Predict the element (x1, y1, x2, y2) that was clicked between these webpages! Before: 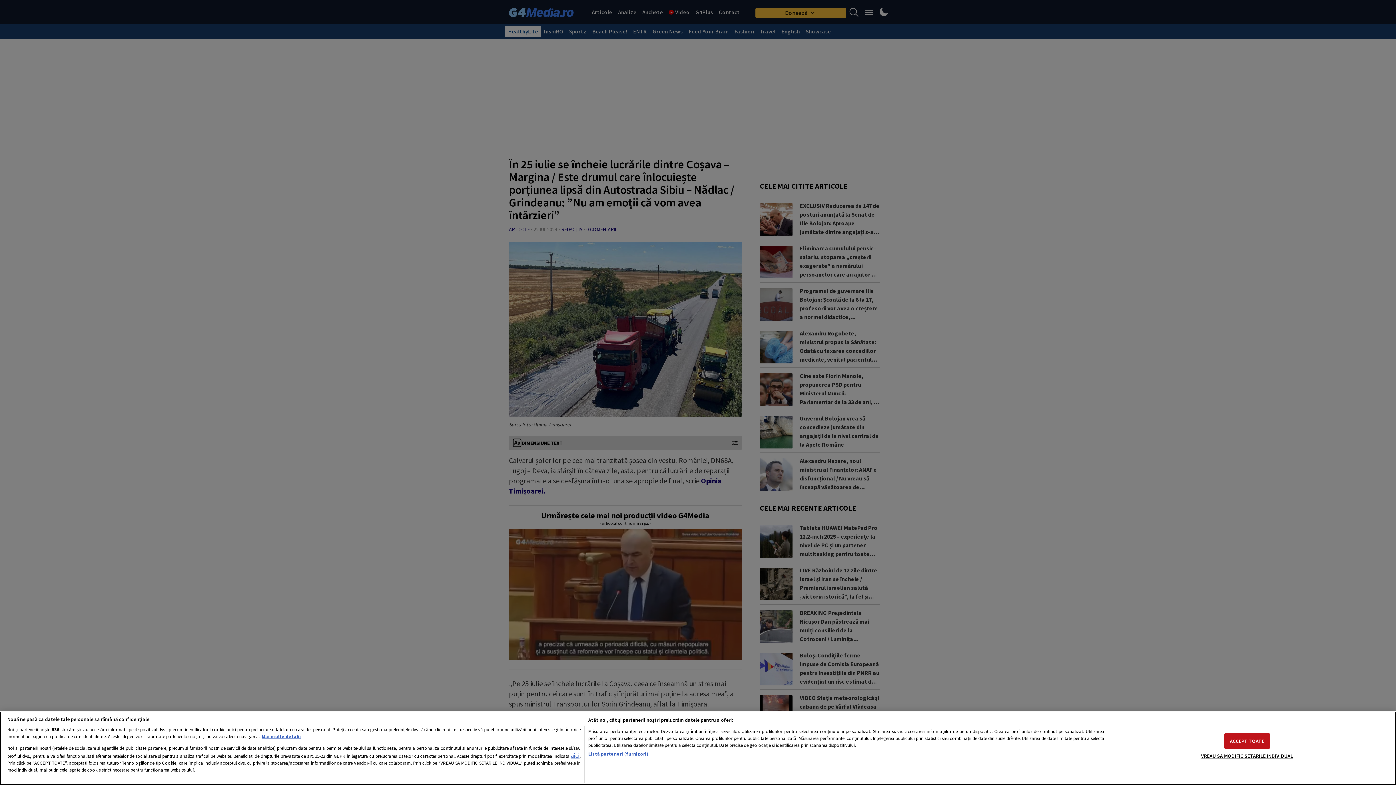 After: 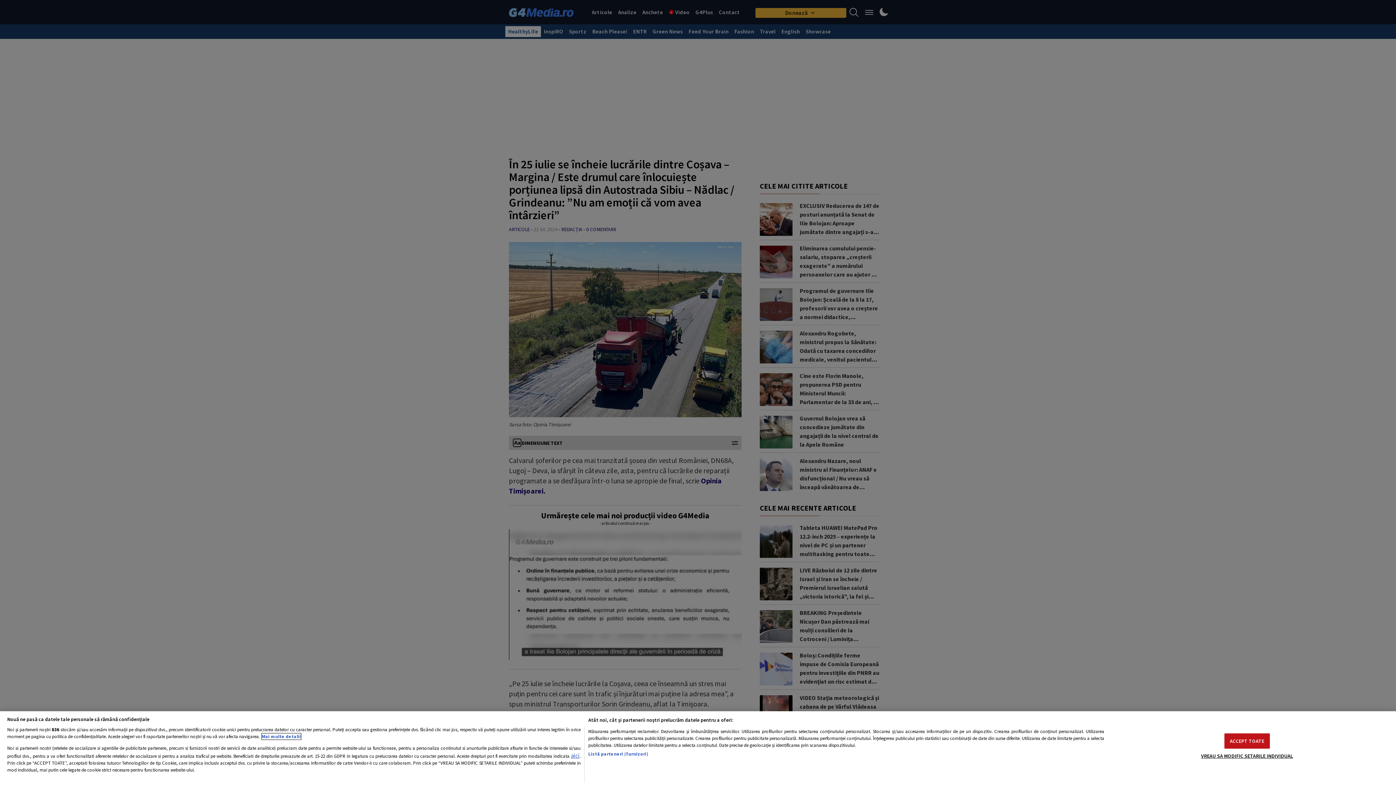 Action: label: Mai multe informații despre confidențialitatea datelor dvs., se deschide într-o fereastră nouă bbox: (261, 733, 301, 739)